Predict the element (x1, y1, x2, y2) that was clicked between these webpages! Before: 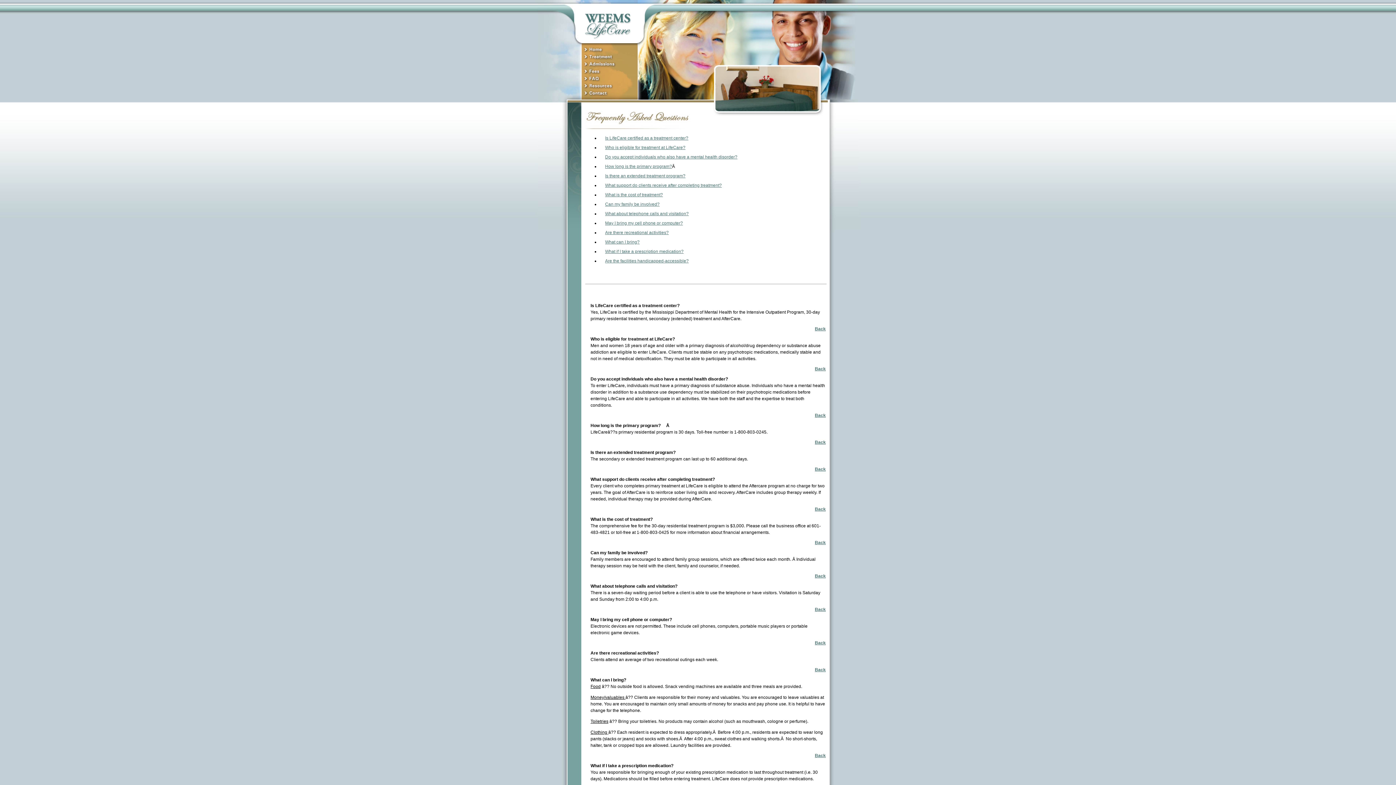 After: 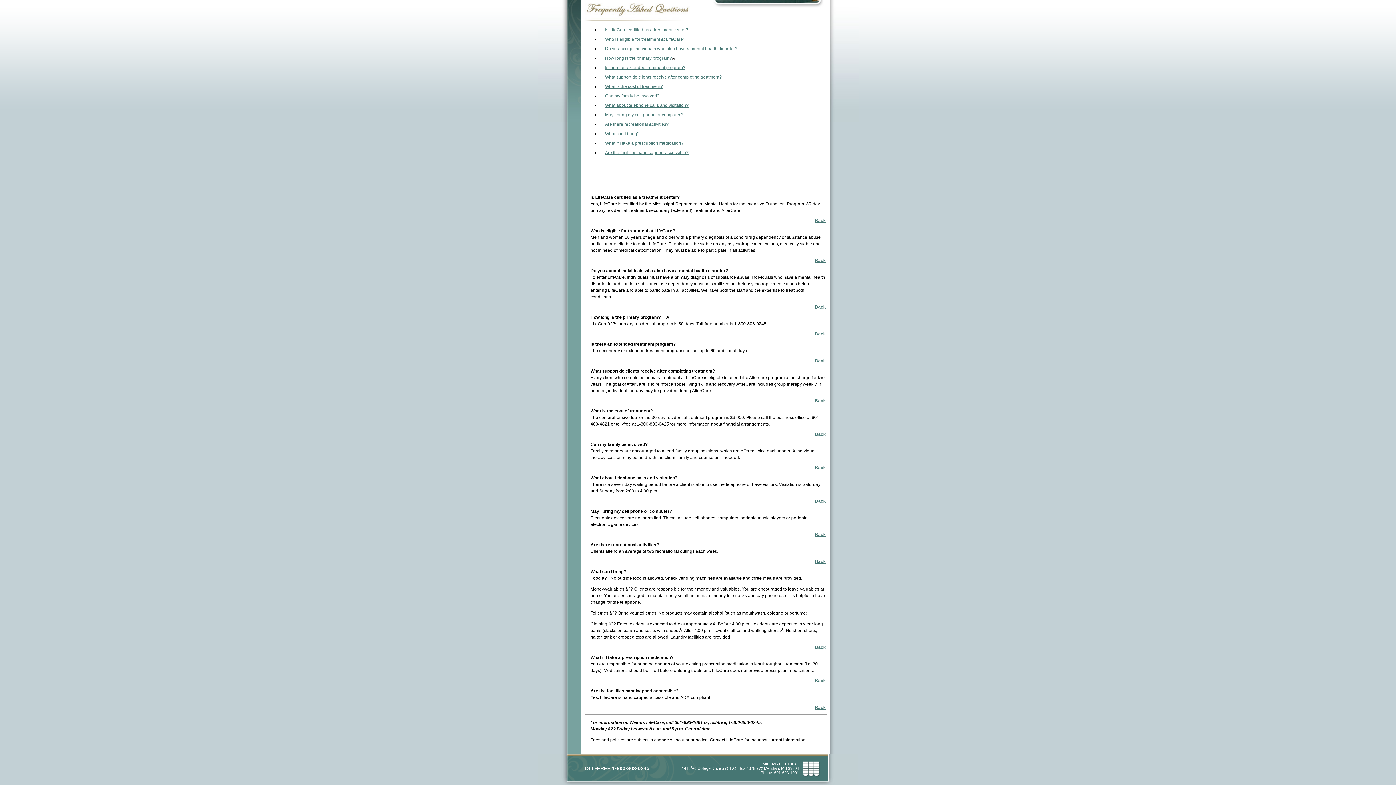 Action: bbox: (605, 230, 668, 235) label: Are there recreational activities?